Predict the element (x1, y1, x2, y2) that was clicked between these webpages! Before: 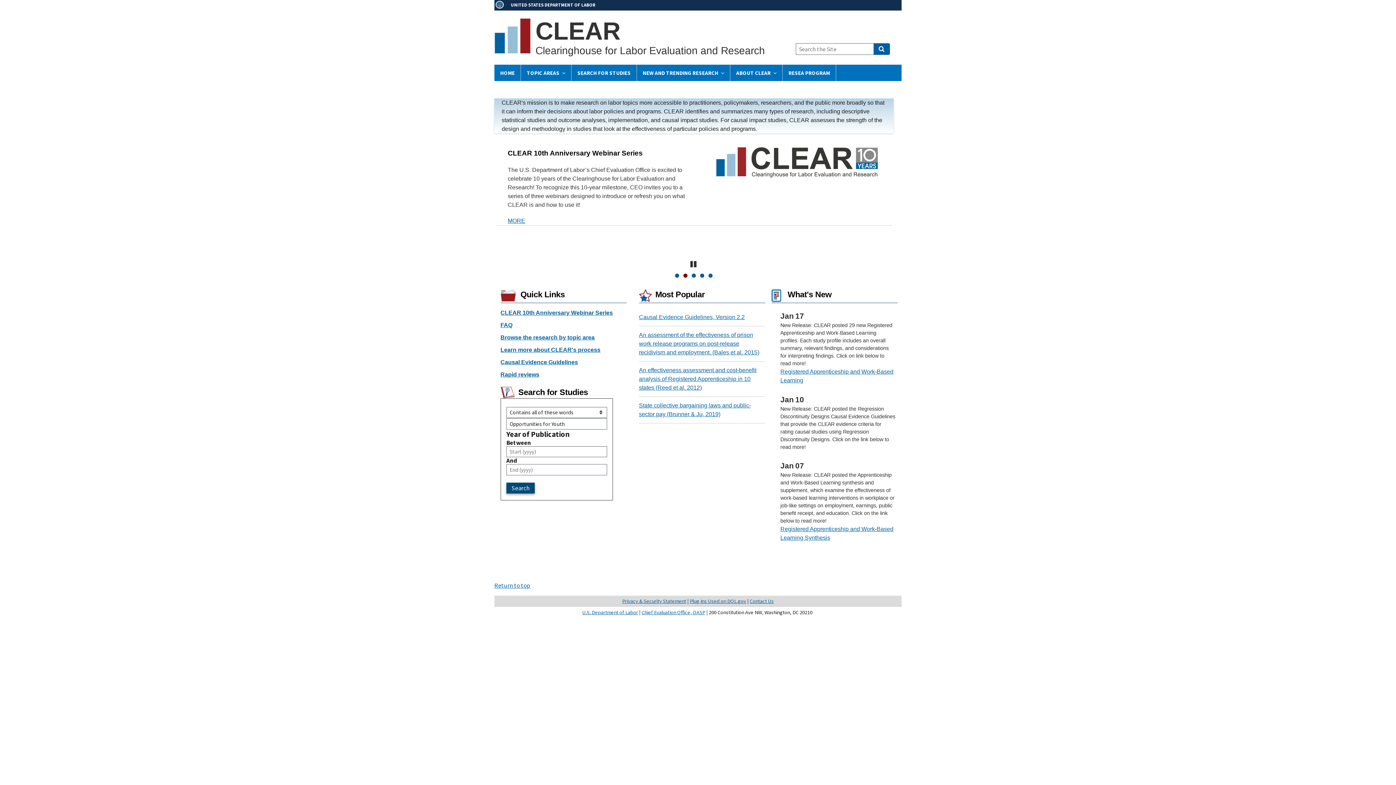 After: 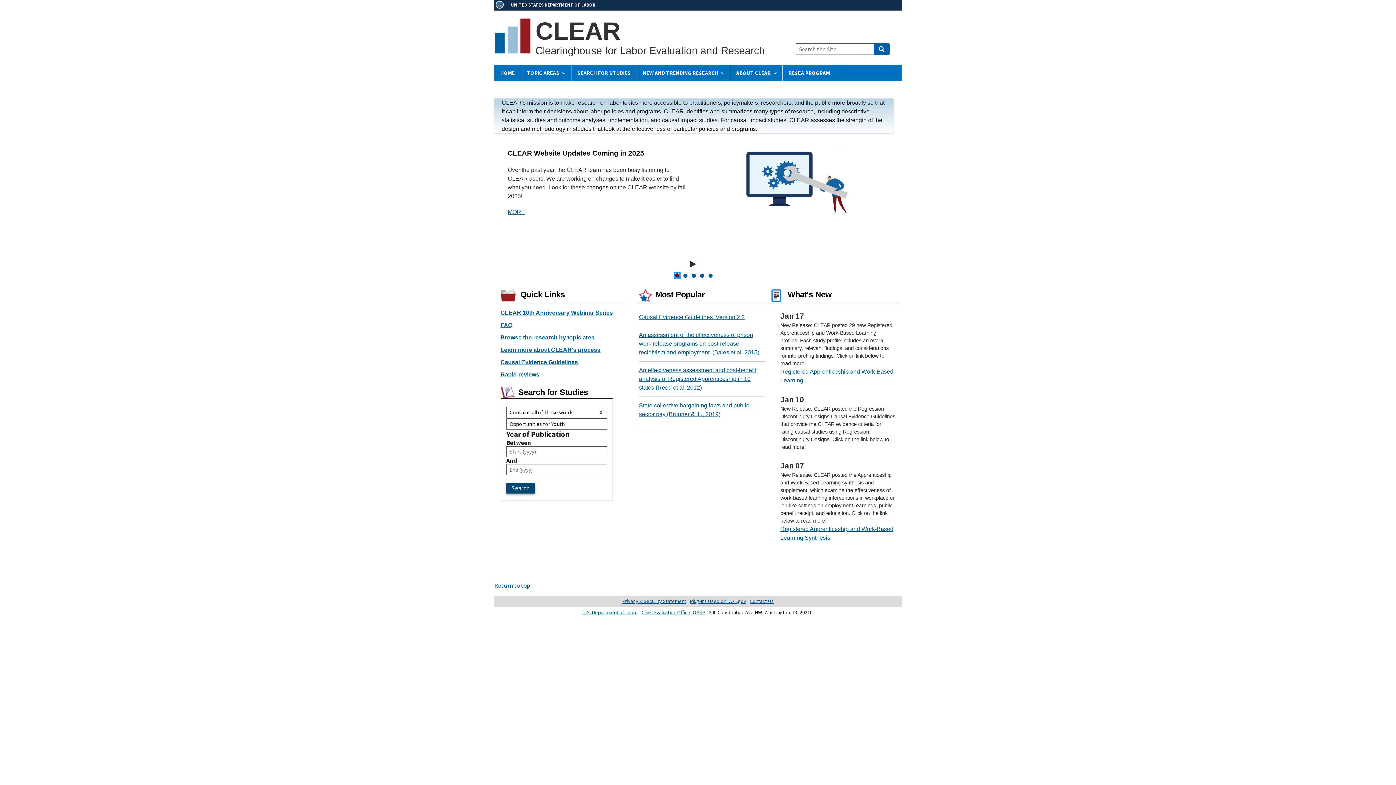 Action: label: 1 bbox: (675, 273, 679, 277)